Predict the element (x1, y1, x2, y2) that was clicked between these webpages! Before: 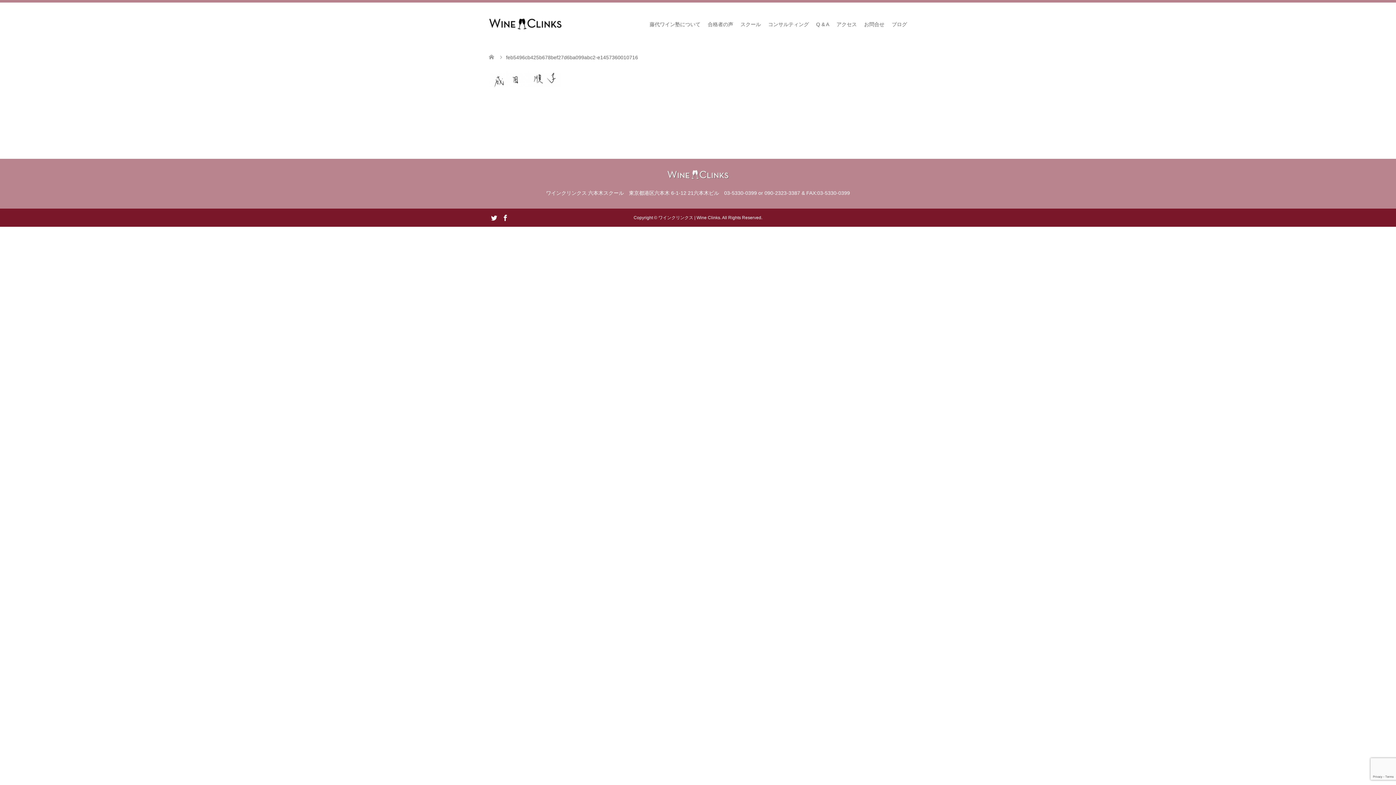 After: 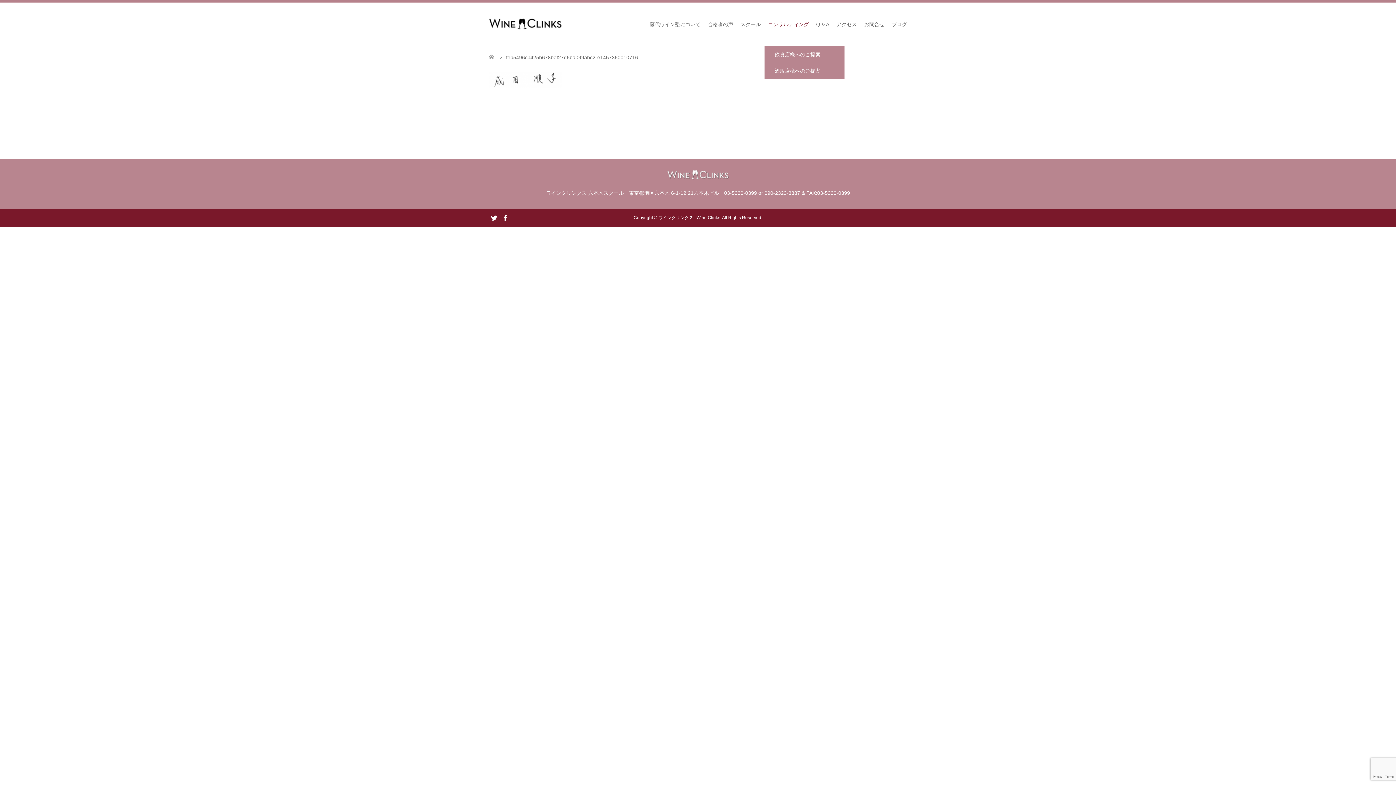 Action: bbox: (764, 2, 812, 46) label: コンサルティング